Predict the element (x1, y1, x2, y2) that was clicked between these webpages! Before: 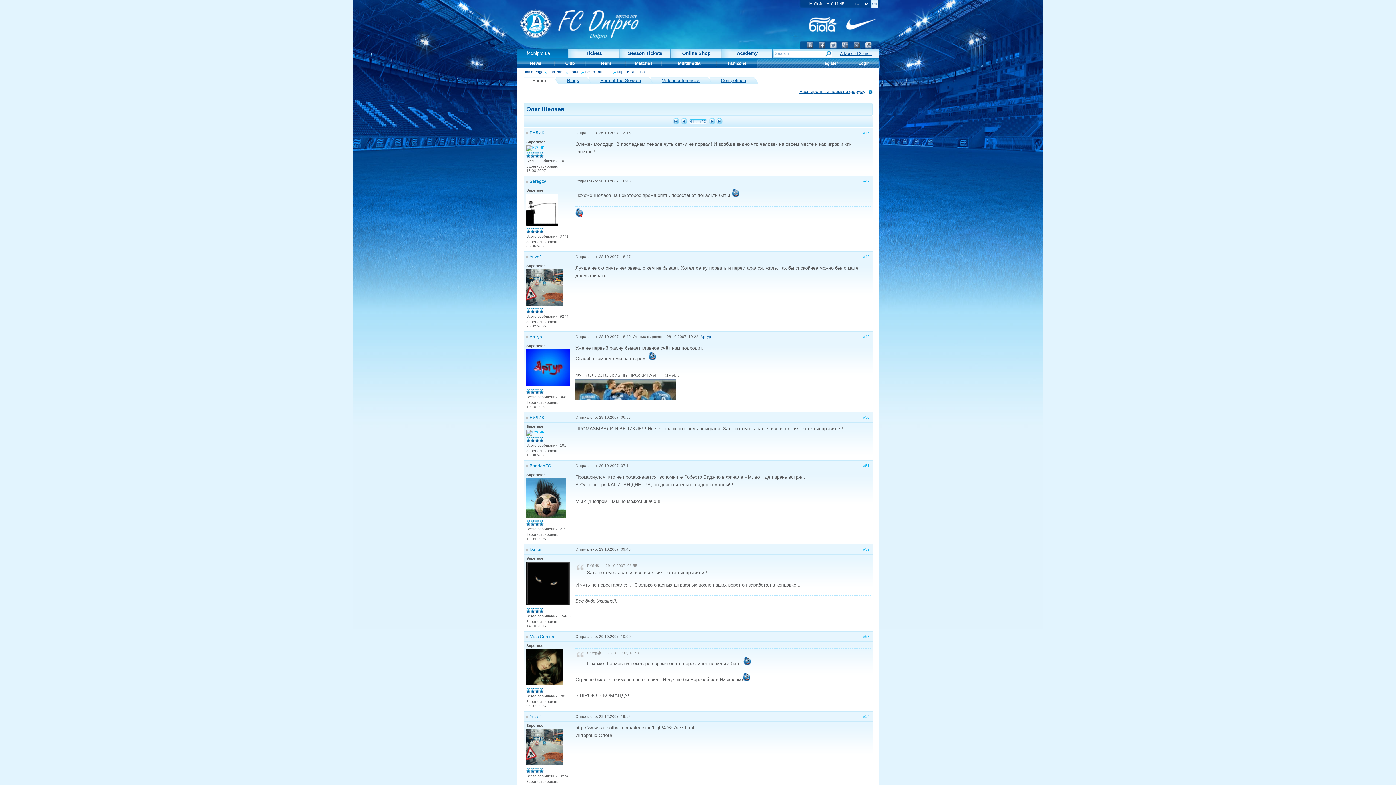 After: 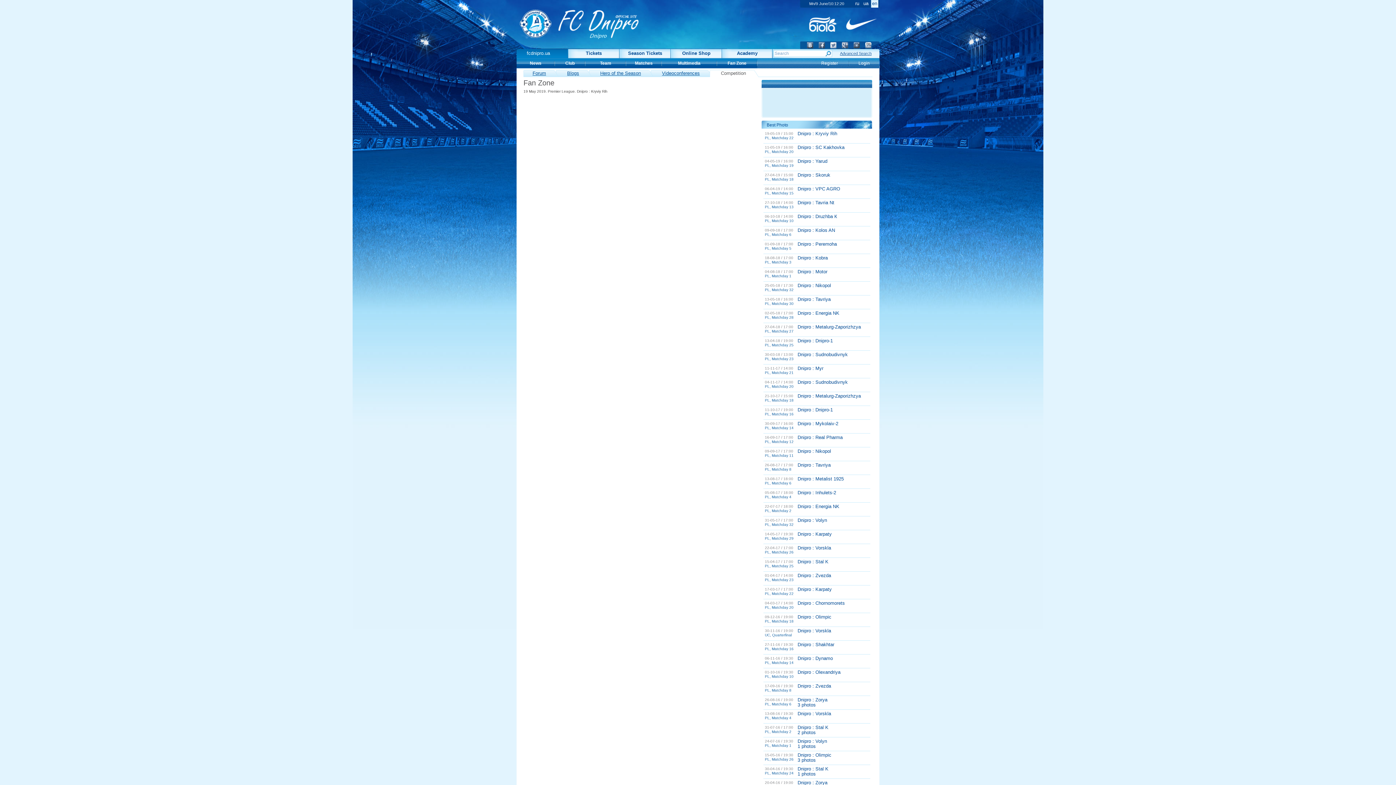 Action: label: Competition
  bbox: (709, 77, 758, 84)